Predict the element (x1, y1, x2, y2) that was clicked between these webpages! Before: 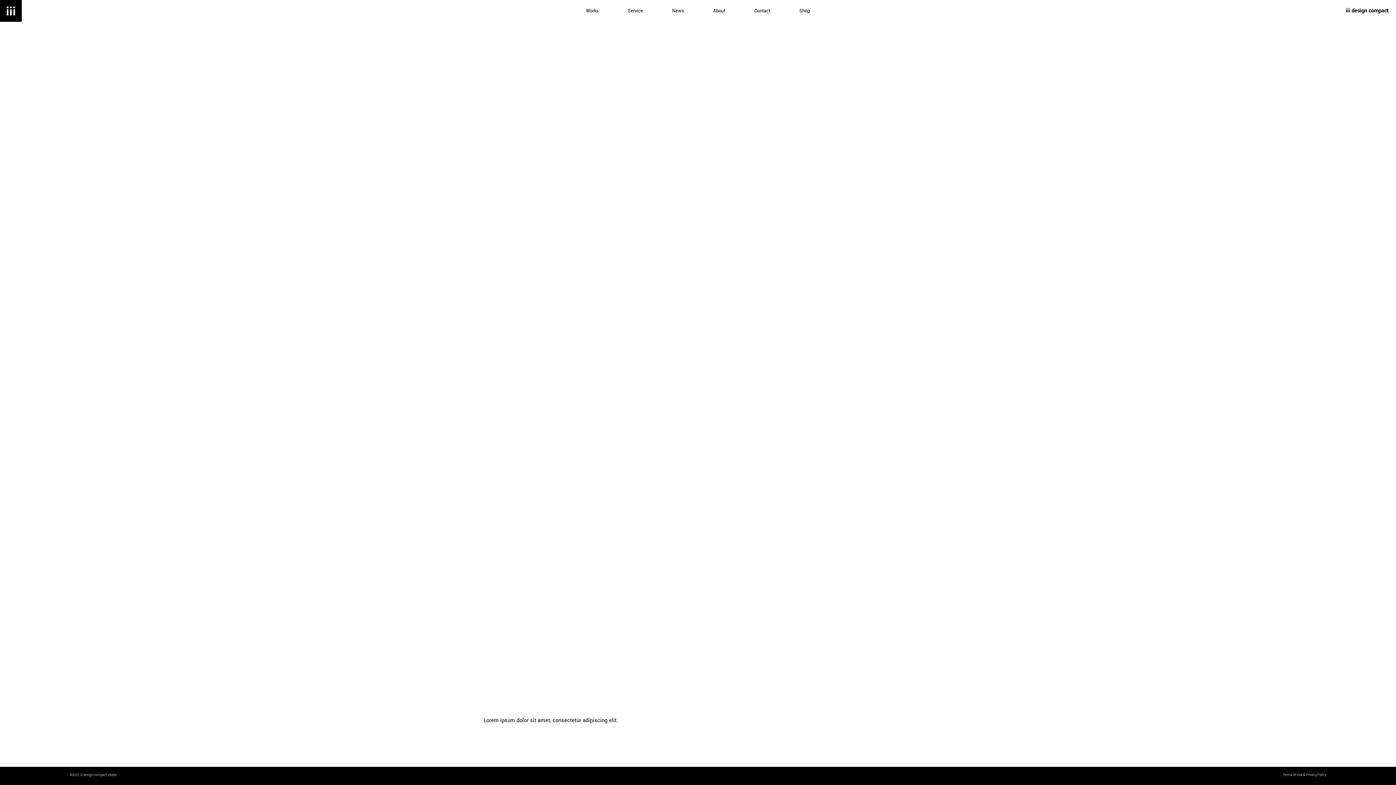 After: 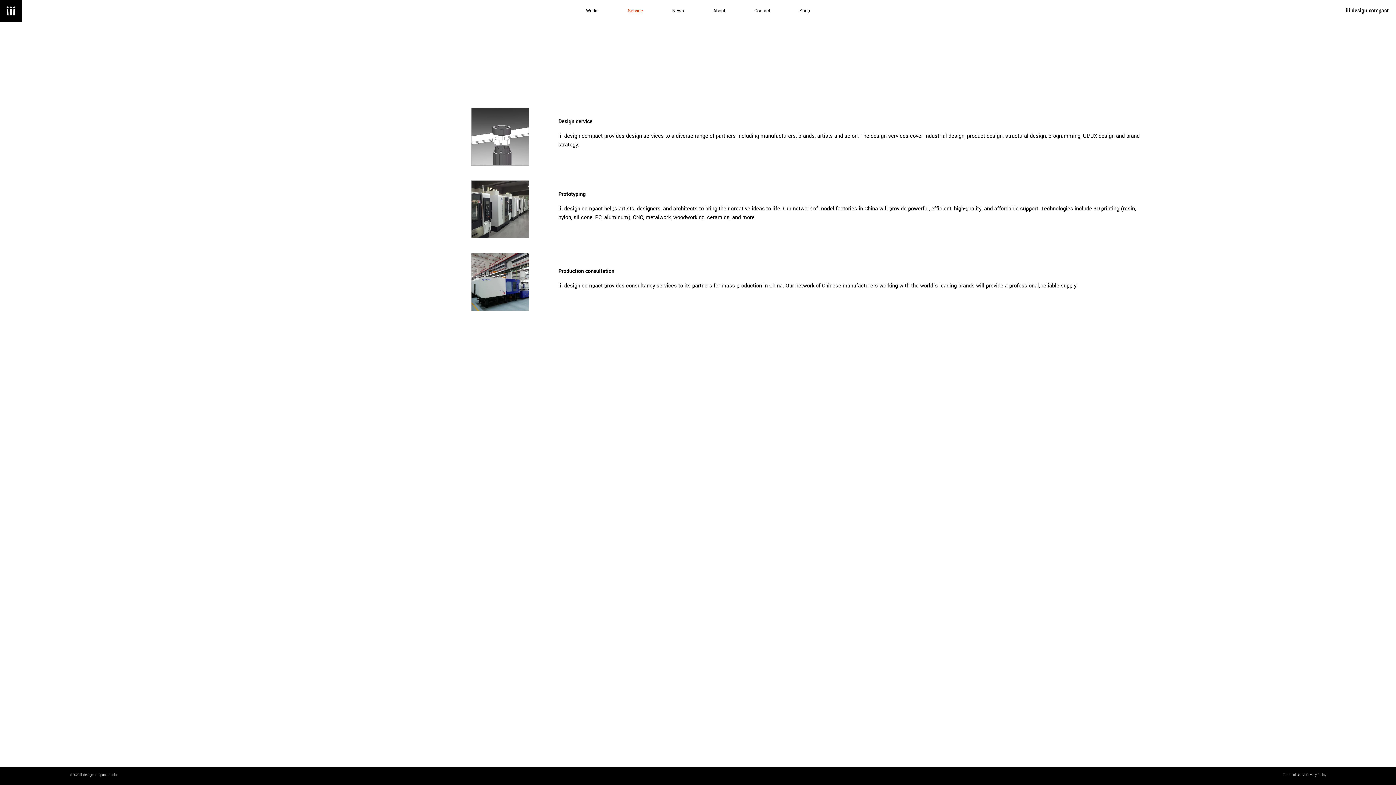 Action: bbox: (613, 8, 657, 13) label: Service